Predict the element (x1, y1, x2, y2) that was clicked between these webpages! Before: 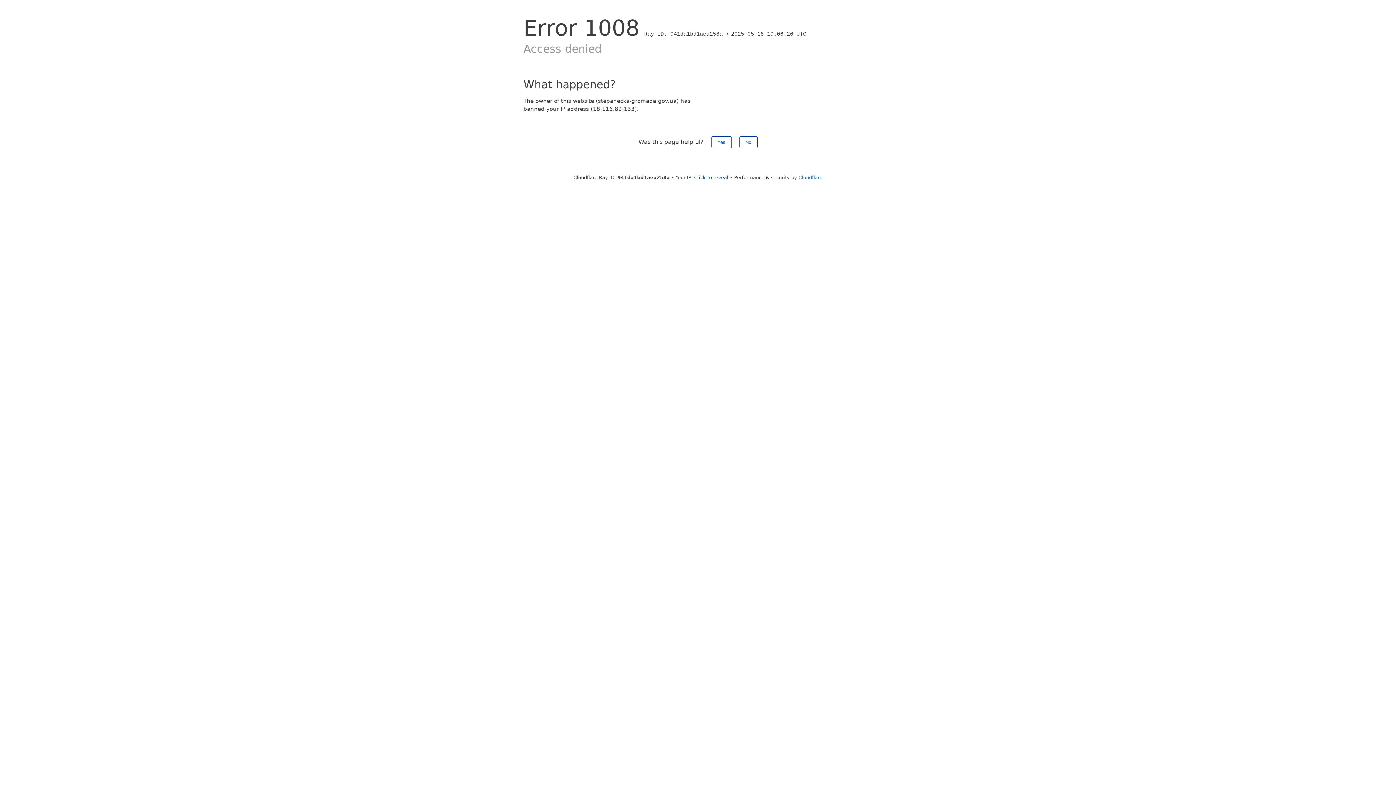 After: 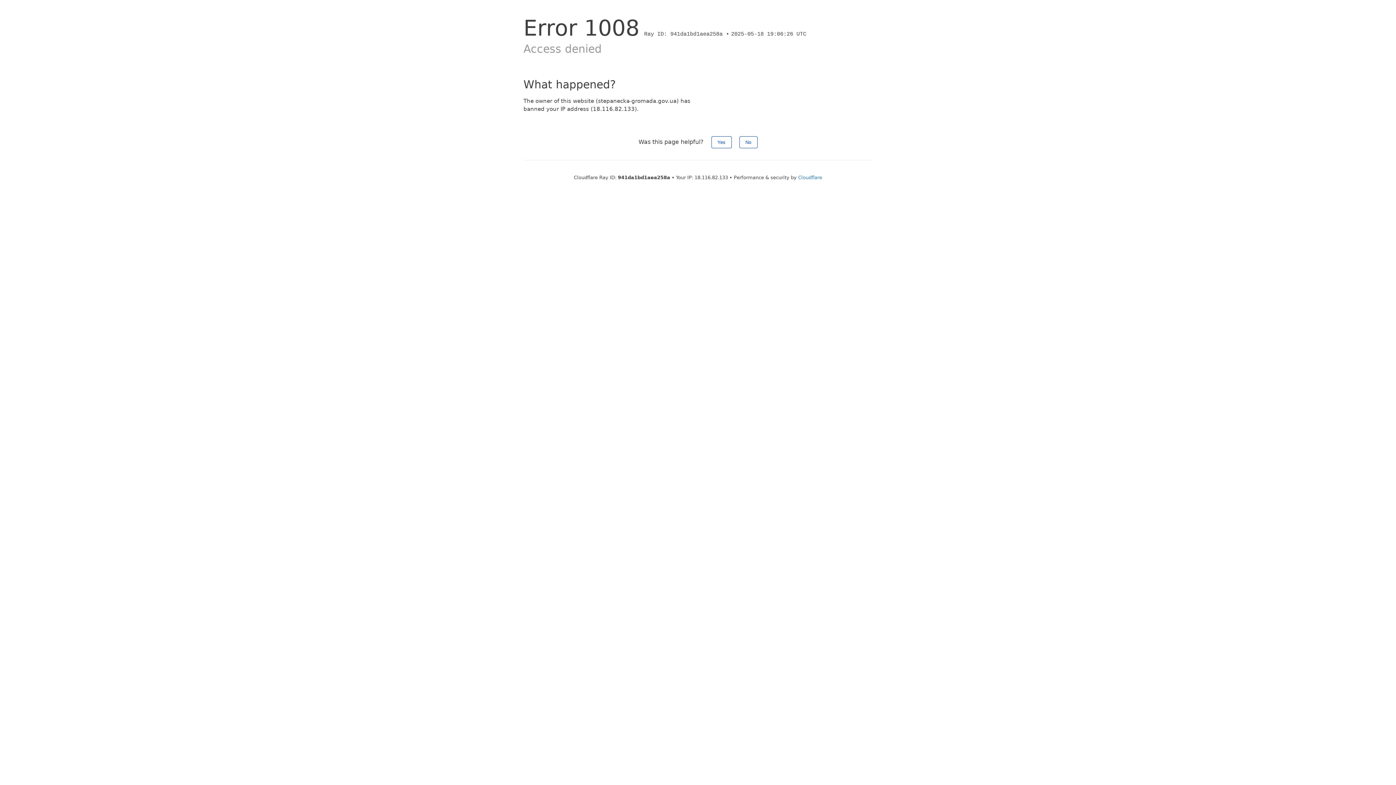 Action: label: Click to reveal bbox: (694, 174, 728, 180)